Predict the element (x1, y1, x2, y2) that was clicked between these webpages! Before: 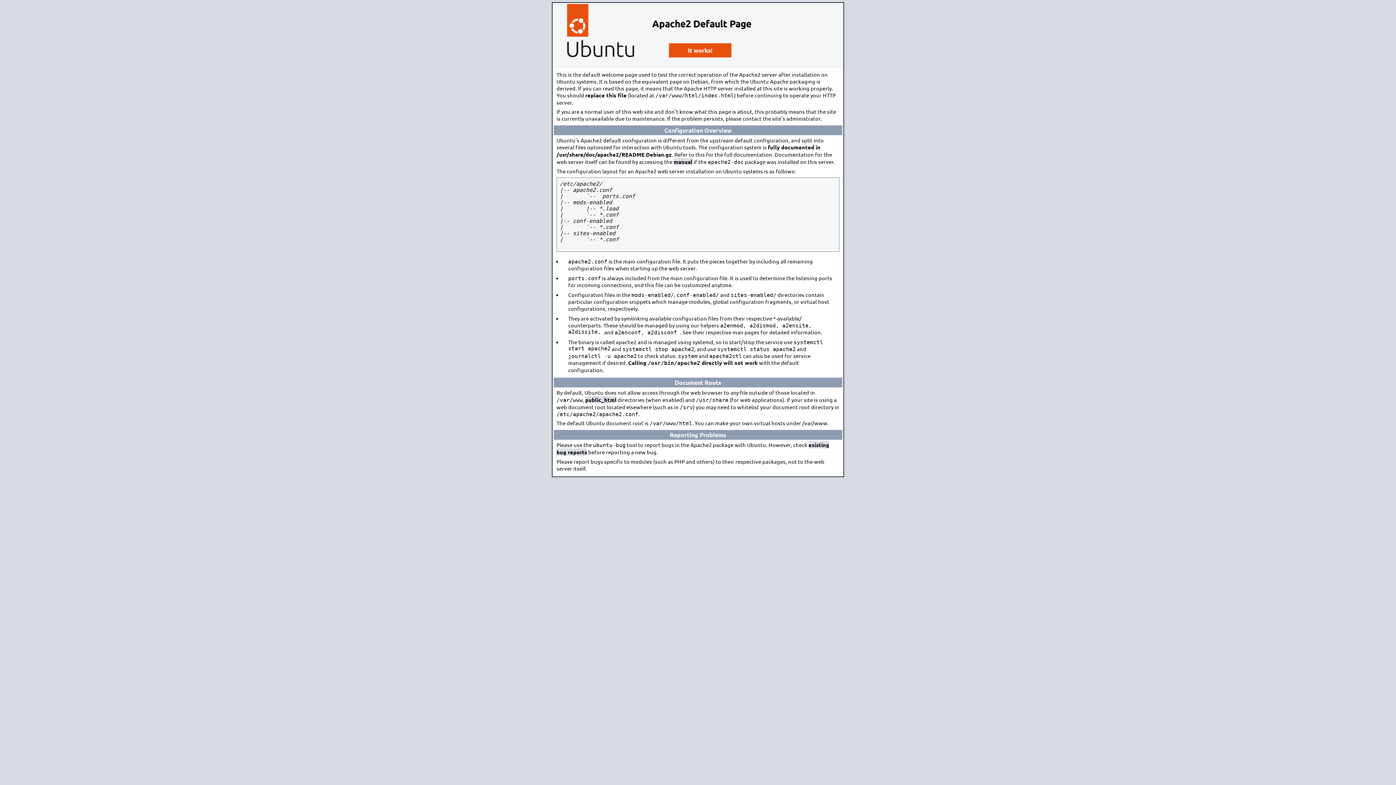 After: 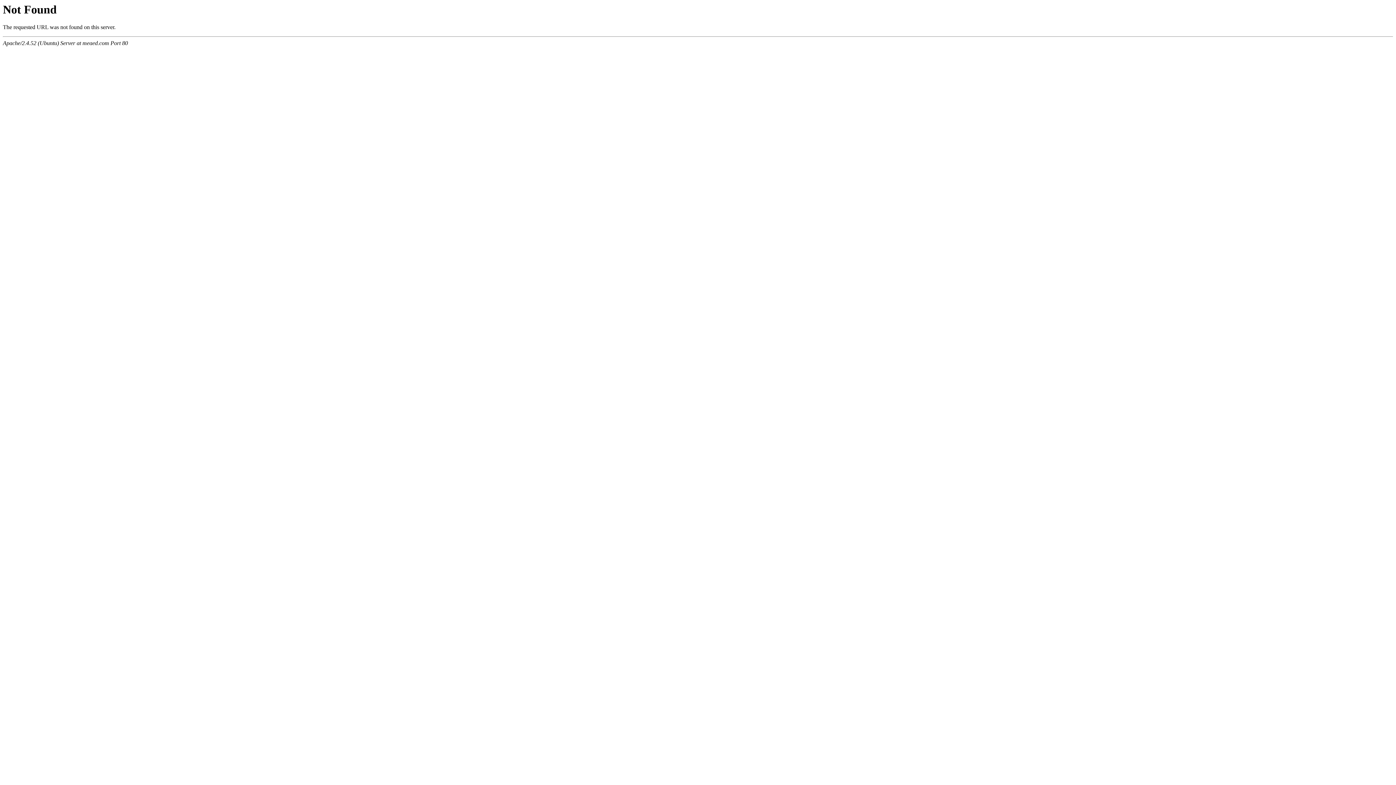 Action: bbox: (673, 158, 692, 165) label: manual